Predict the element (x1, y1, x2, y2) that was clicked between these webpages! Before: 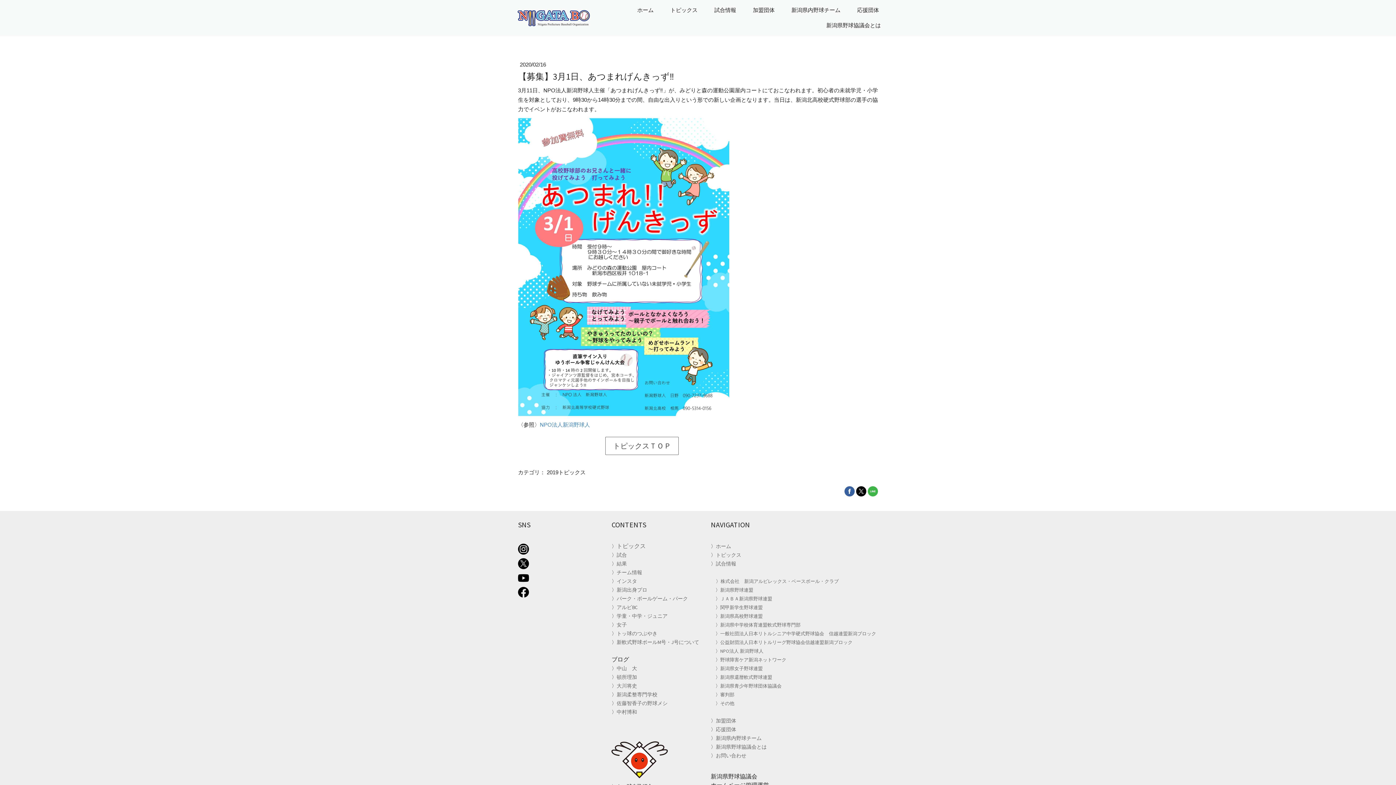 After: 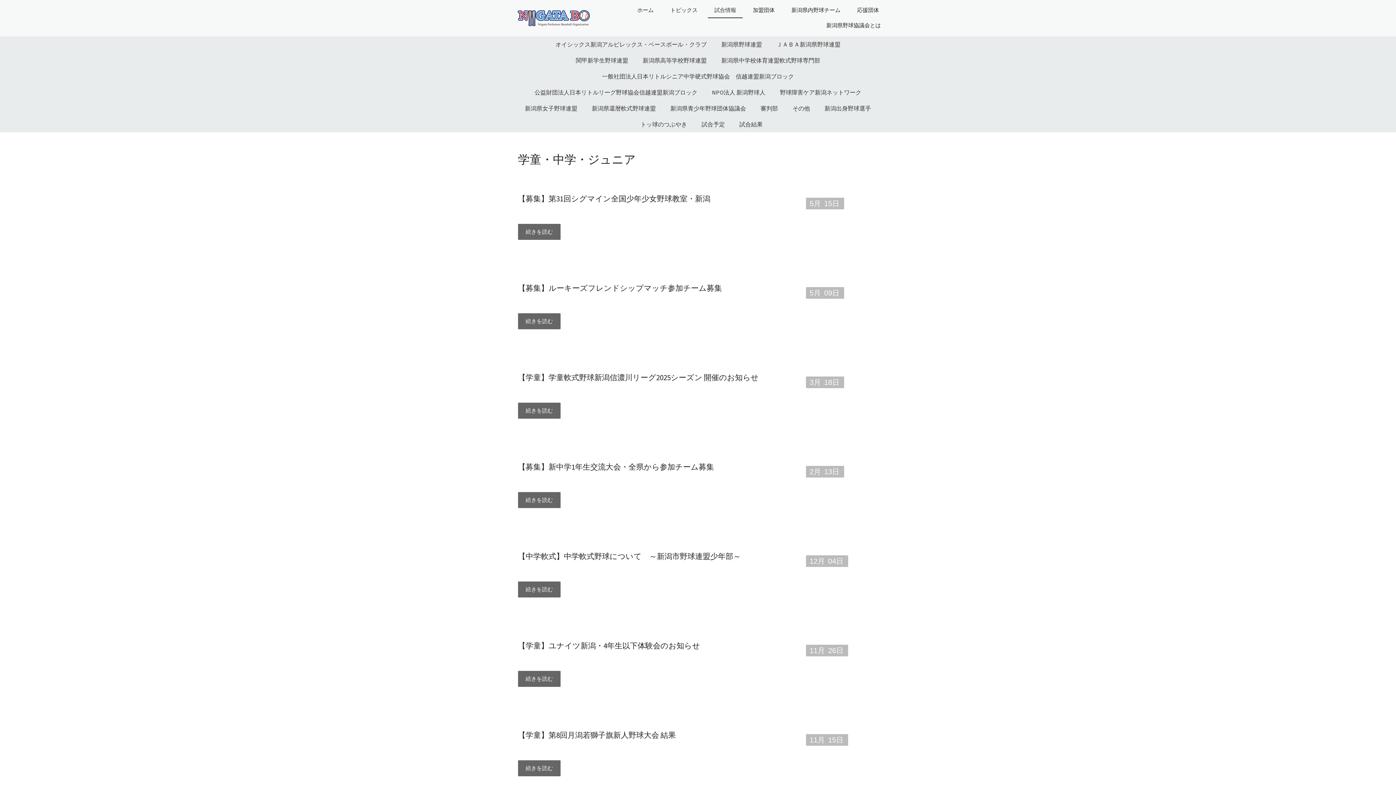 Action: bbox: (616, 612, 667, 619) label: 学童・中学・ジュニア